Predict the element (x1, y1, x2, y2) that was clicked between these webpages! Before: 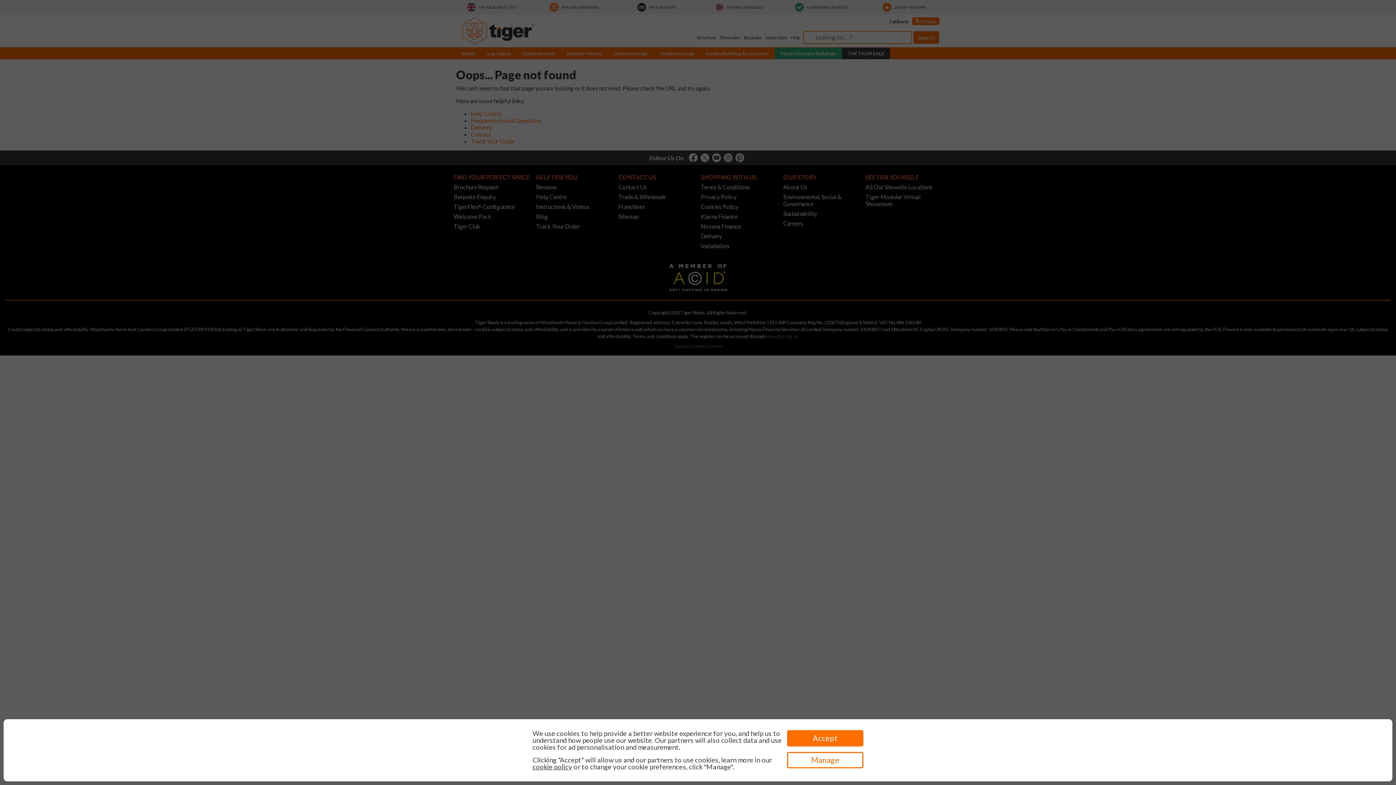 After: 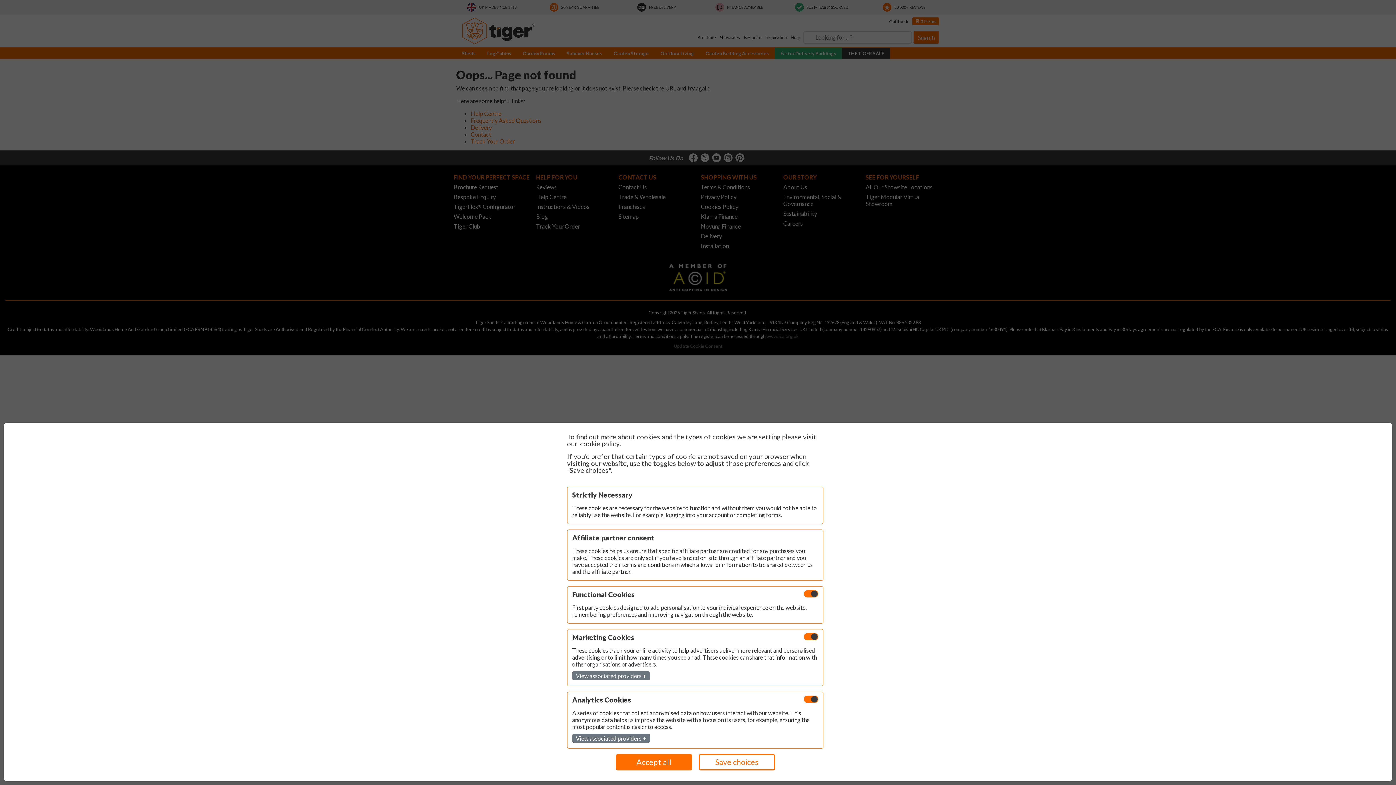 Action: label: Manage bbox: (787, 752, 863, 768)